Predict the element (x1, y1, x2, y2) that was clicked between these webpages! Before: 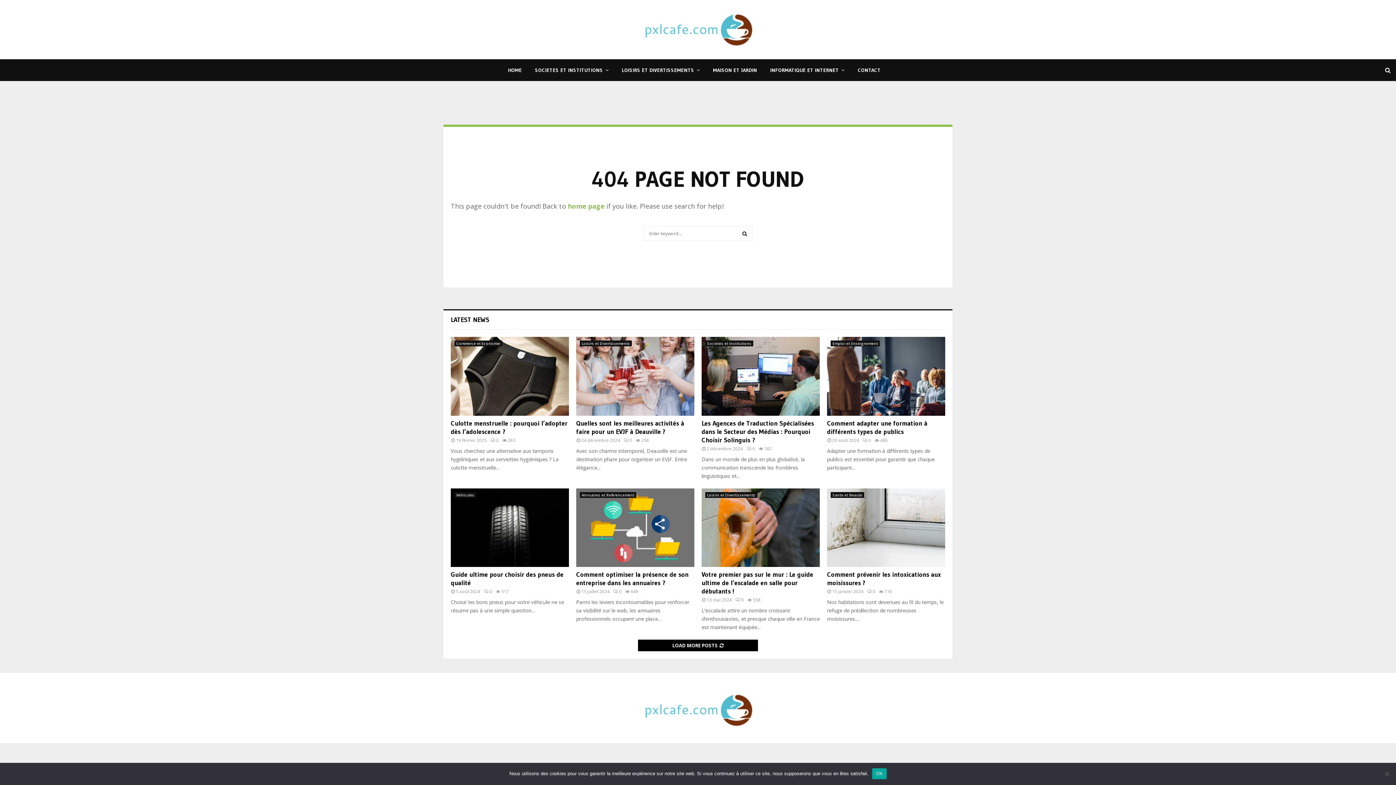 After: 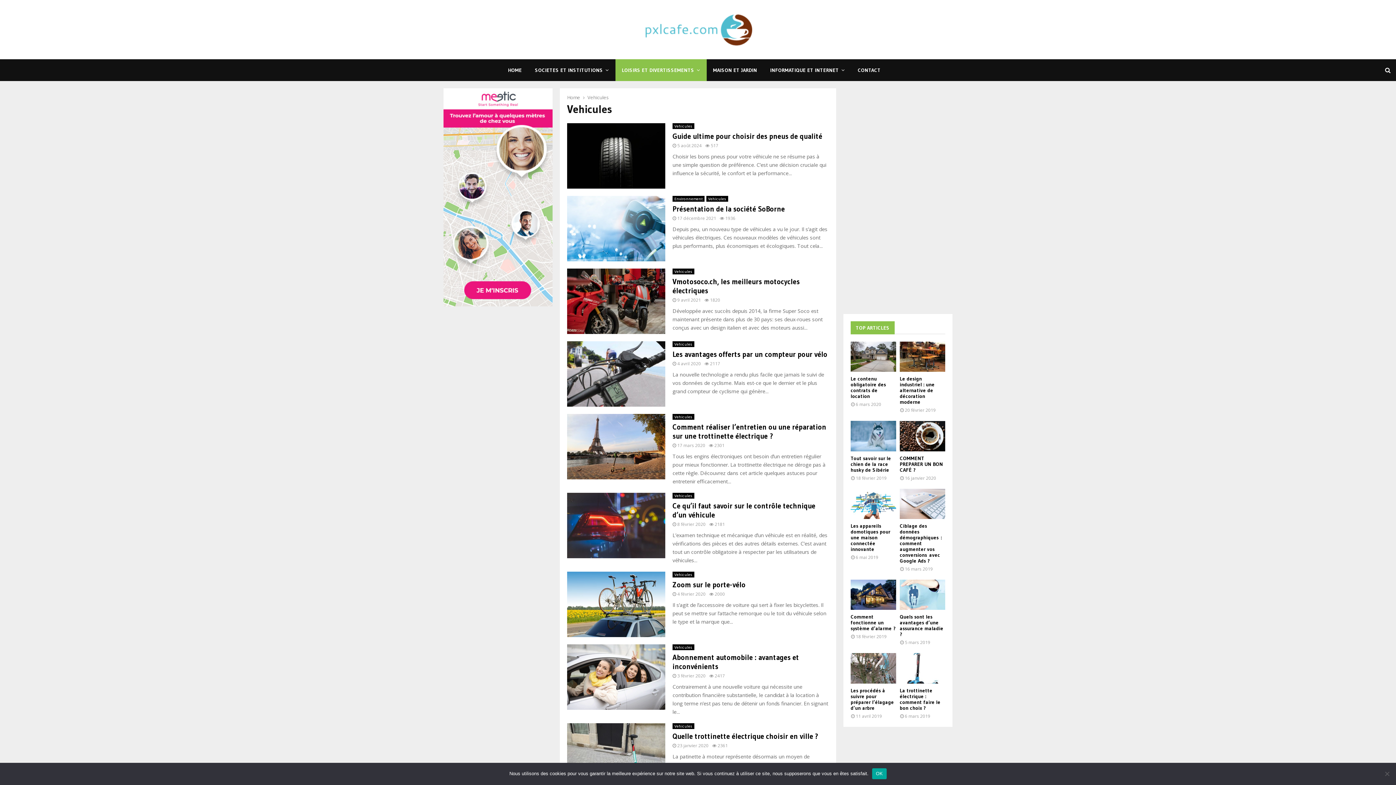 Action: bbox: (454, 492, 476, 498) label: Vehicules